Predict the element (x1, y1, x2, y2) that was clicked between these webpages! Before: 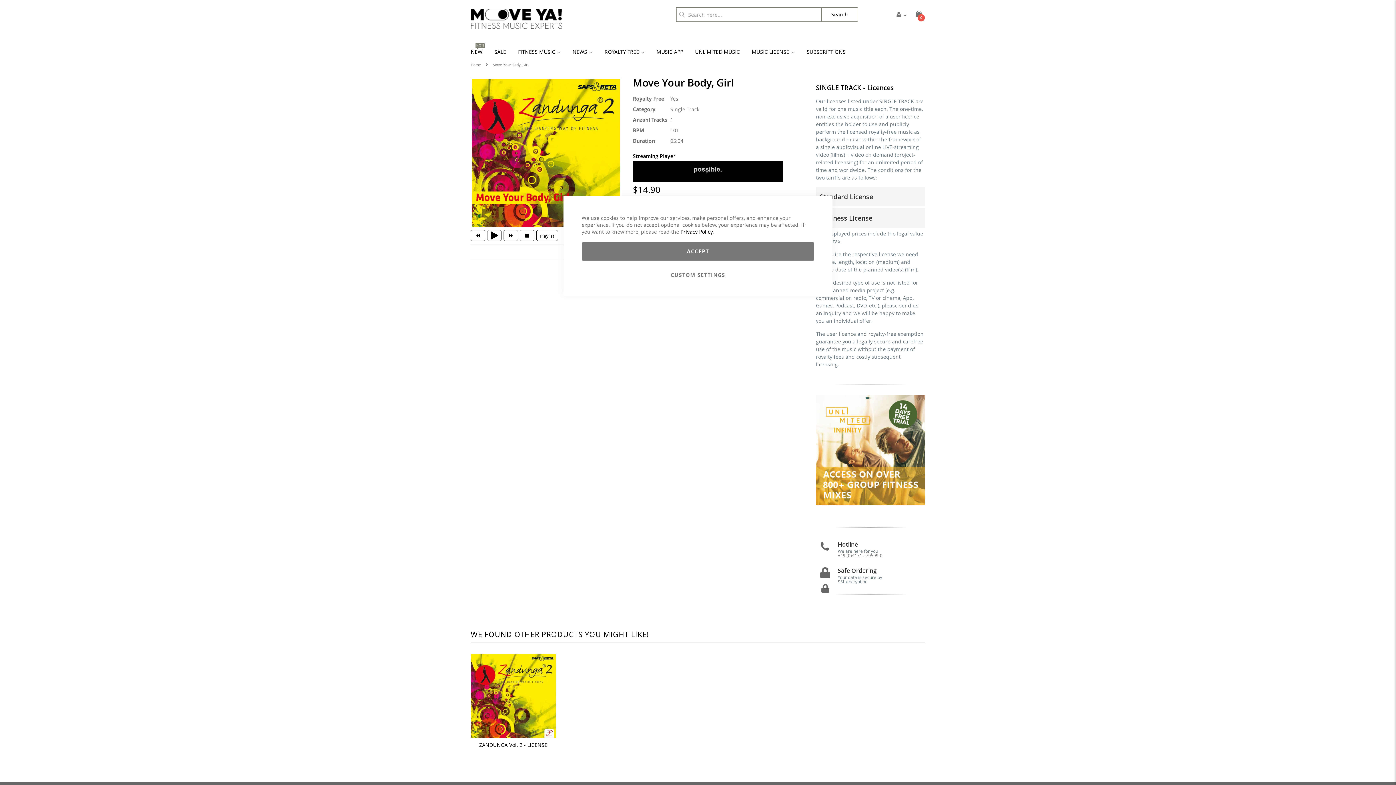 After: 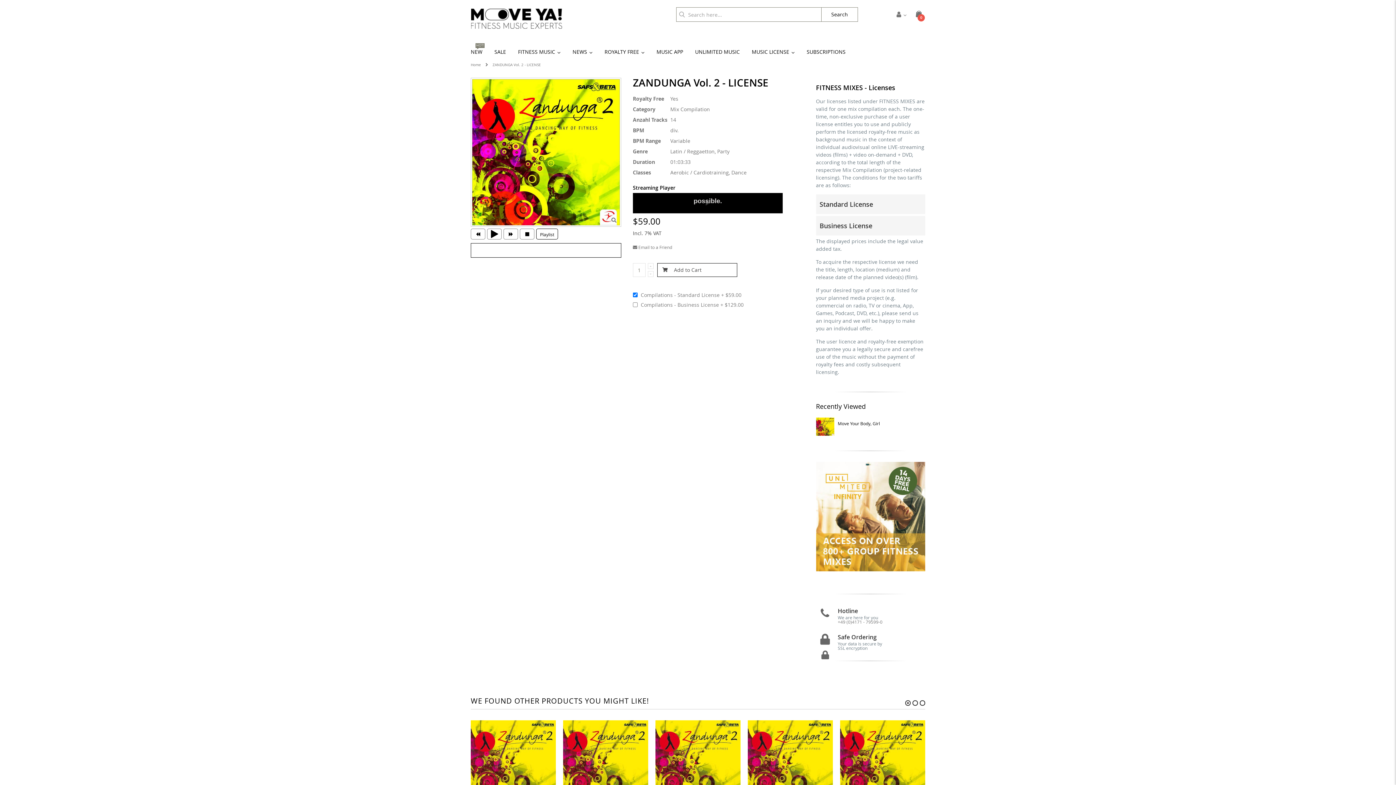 Action: bbox: (470, 654, 556, 738)